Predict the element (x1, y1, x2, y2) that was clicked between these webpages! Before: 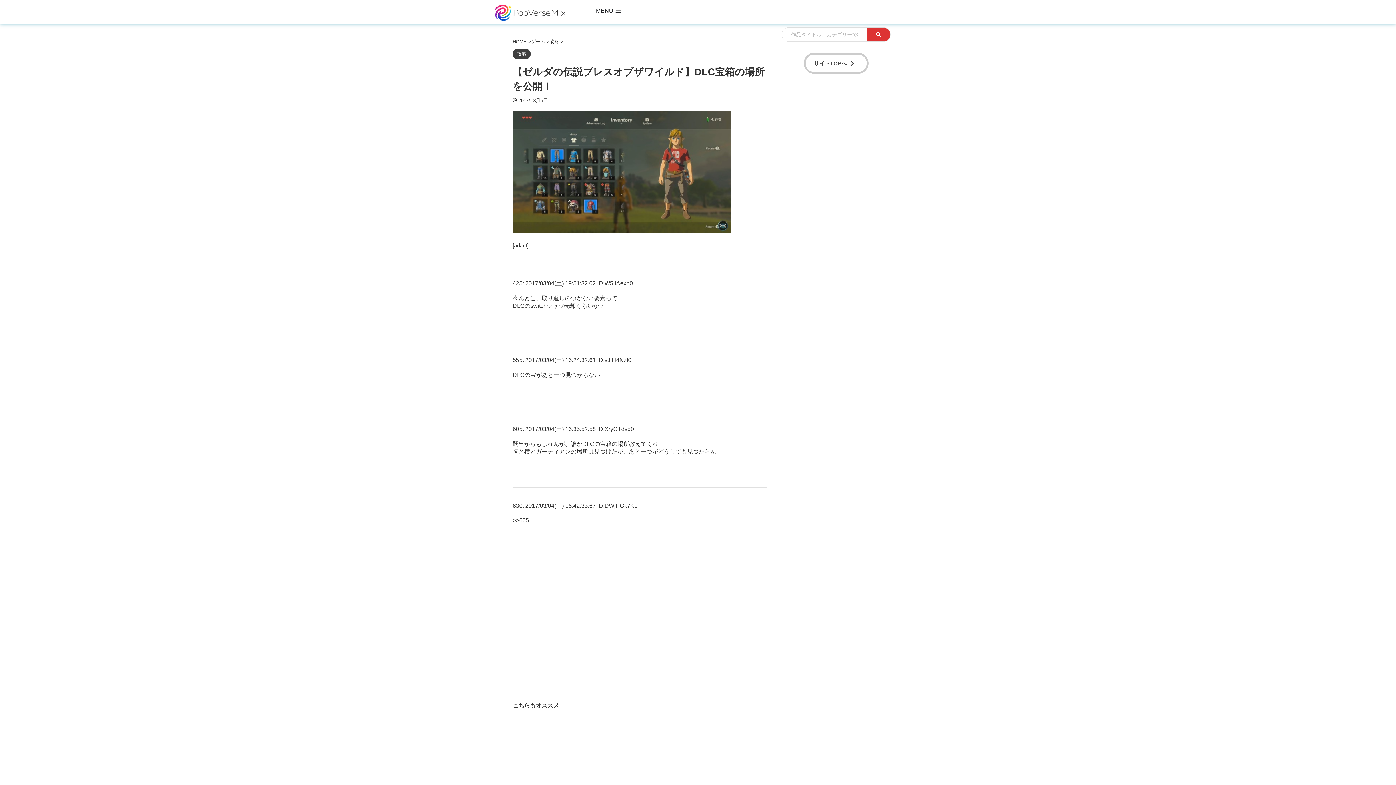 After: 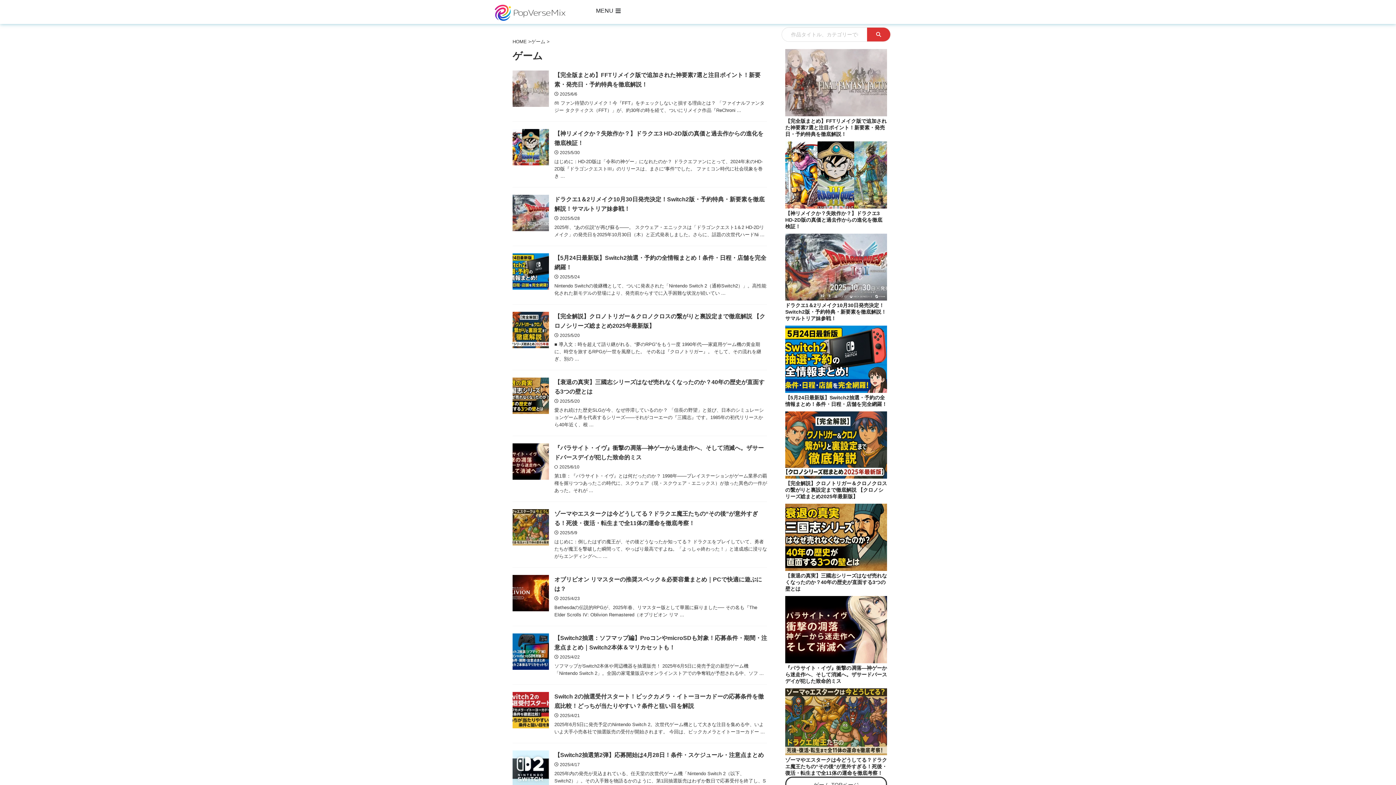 Action: bbox: (531, 38, 546, 44) label: ゲーム 